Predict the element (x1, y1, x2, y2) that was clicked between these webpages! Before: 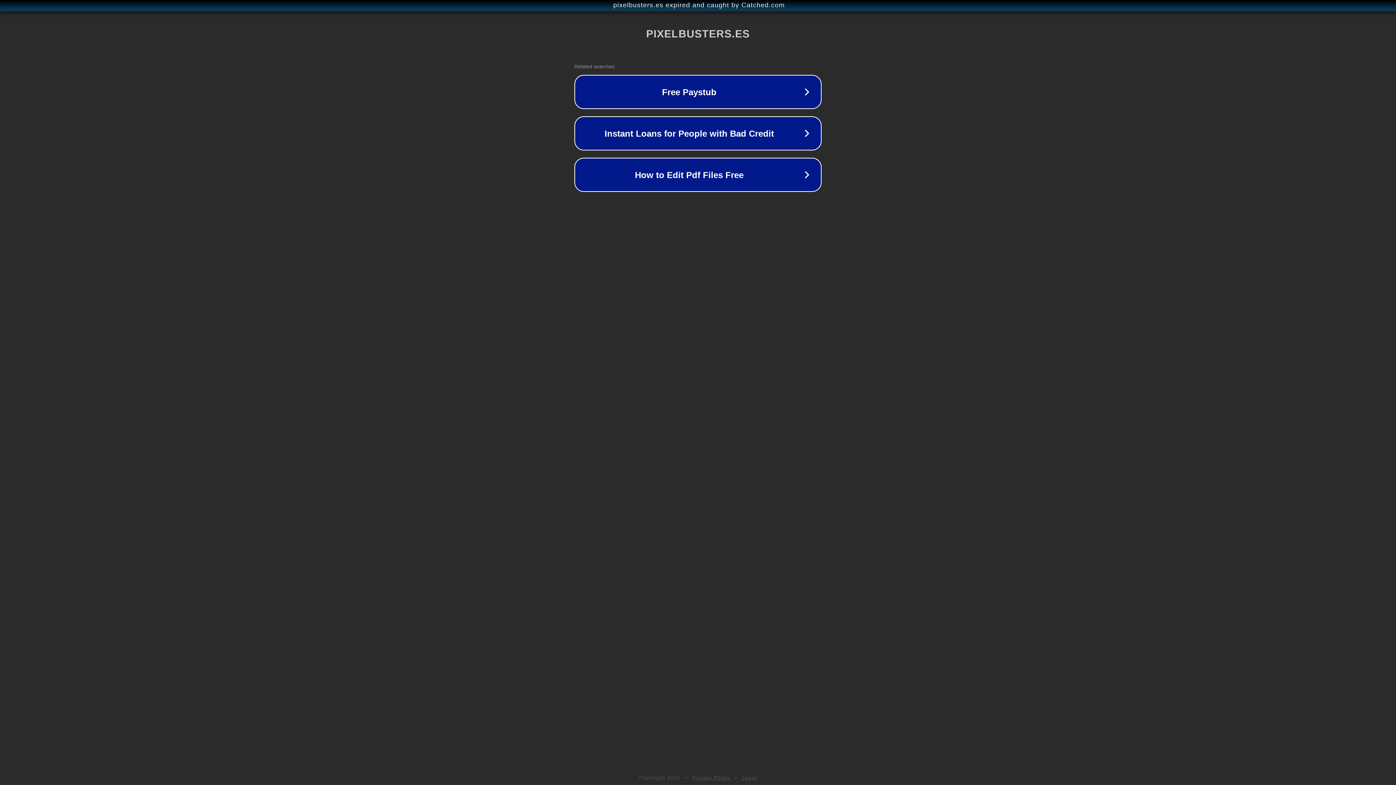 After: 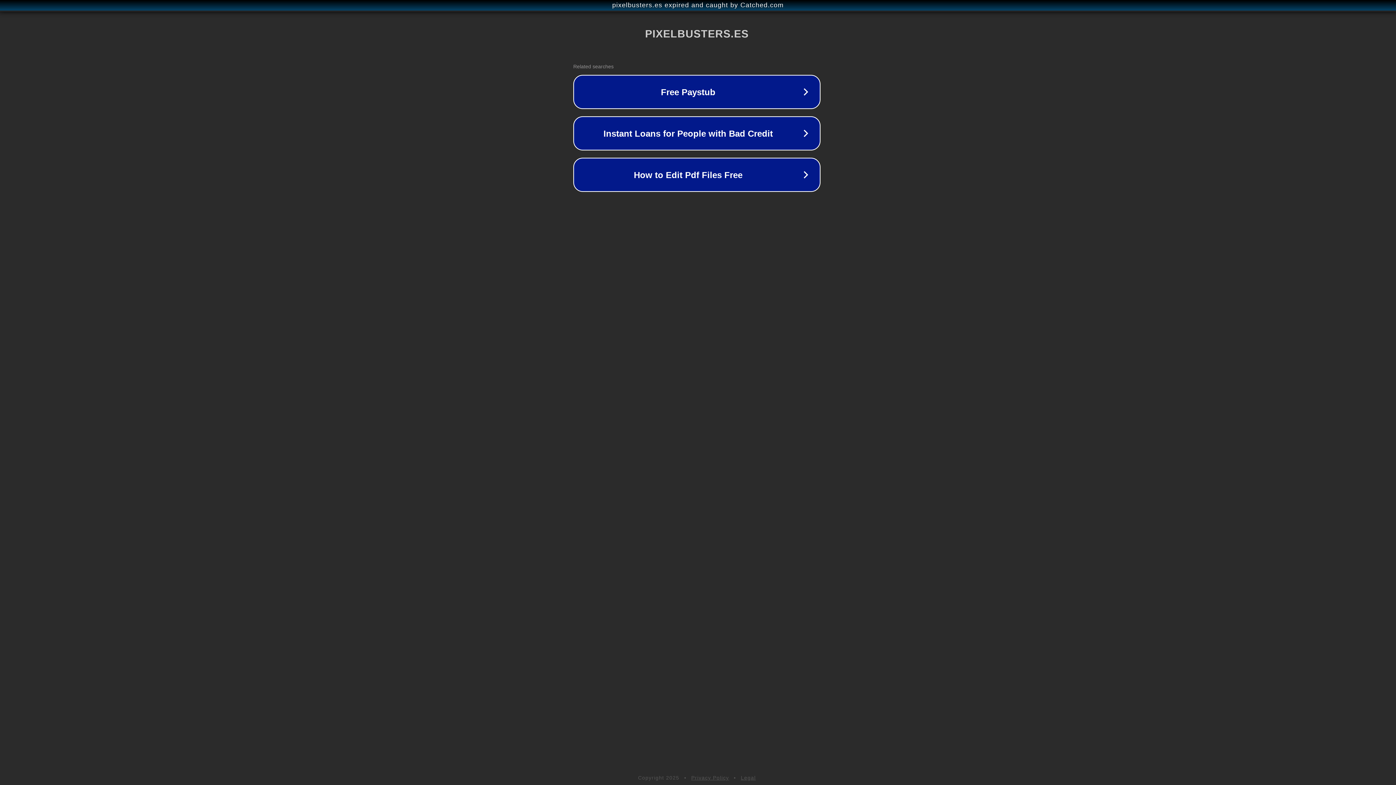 Action: label: pixelbusters.es expired and caught by Catched.com bbox: (1, 1, 1397, 9)